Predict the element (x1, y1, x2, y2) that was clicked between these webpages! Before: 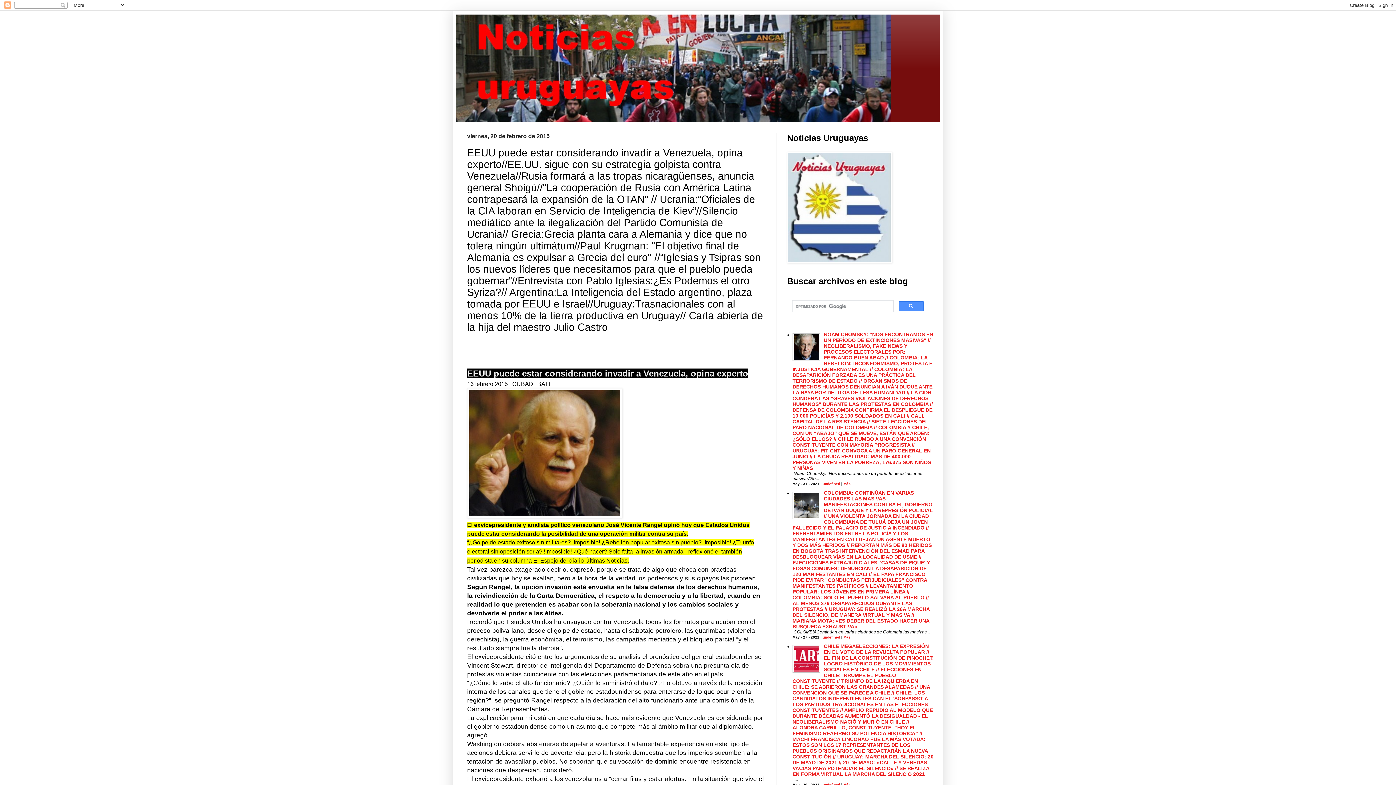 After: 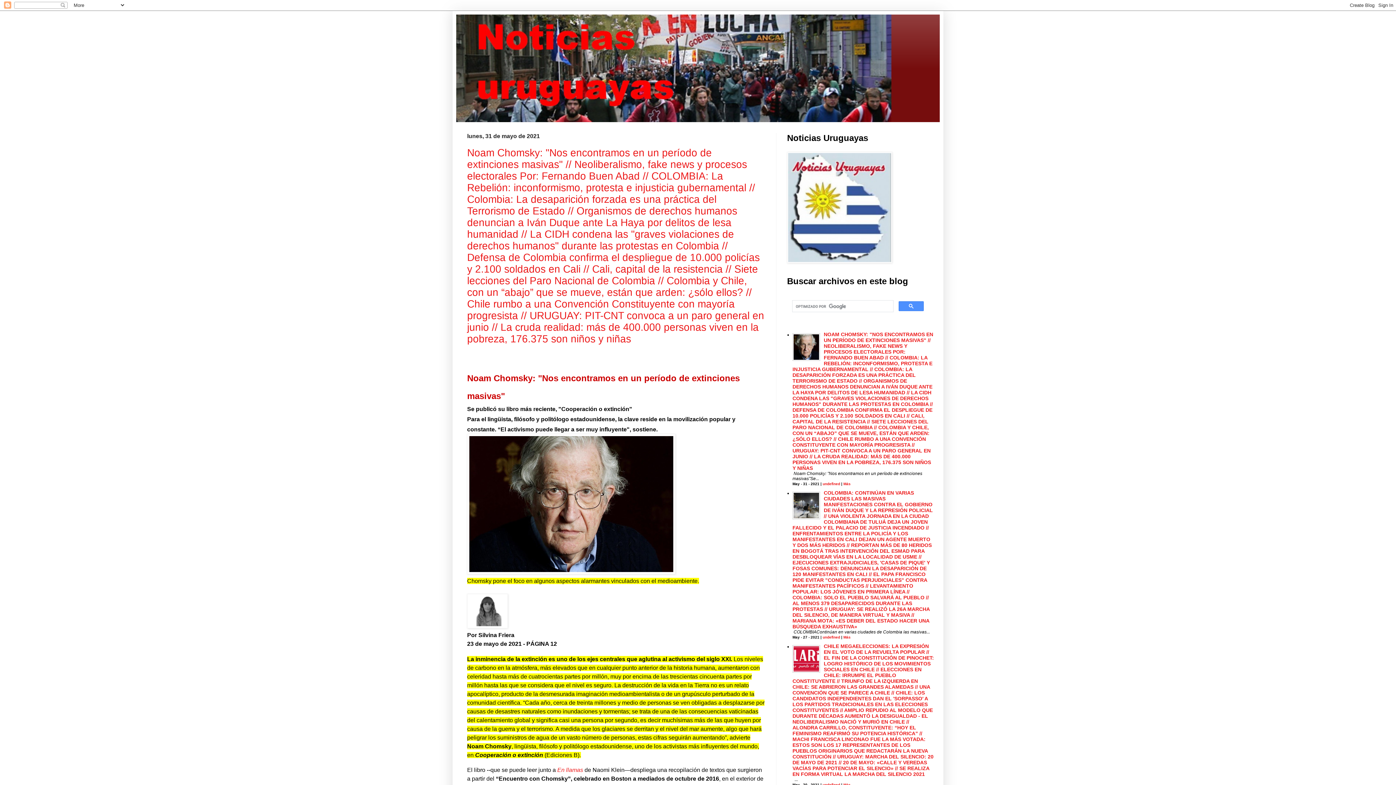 Action: bbox: (456, 14, 940, 122)